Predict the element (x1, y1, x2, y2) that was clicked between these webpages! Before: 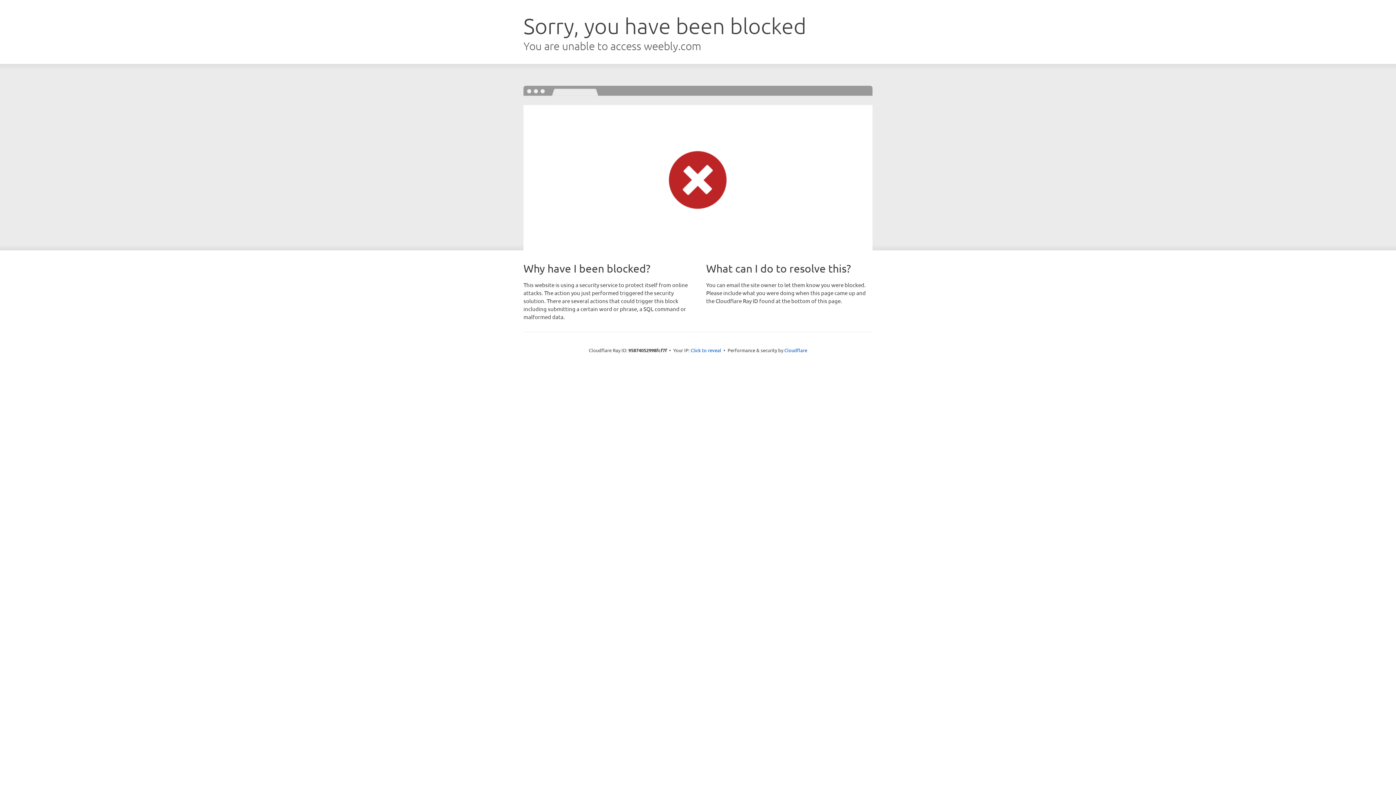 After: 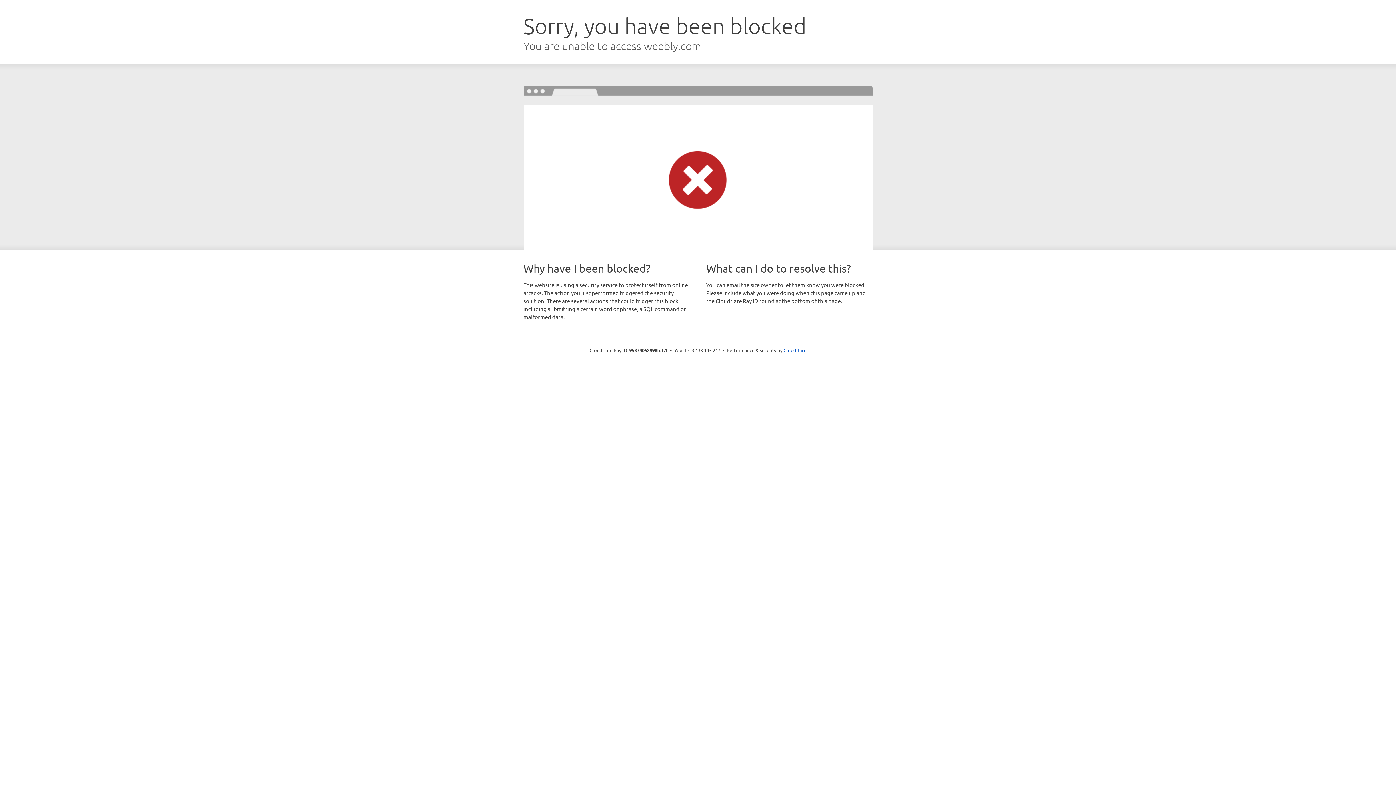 Action: label: Click to reveal bbox: (690, 346, 721, 353)